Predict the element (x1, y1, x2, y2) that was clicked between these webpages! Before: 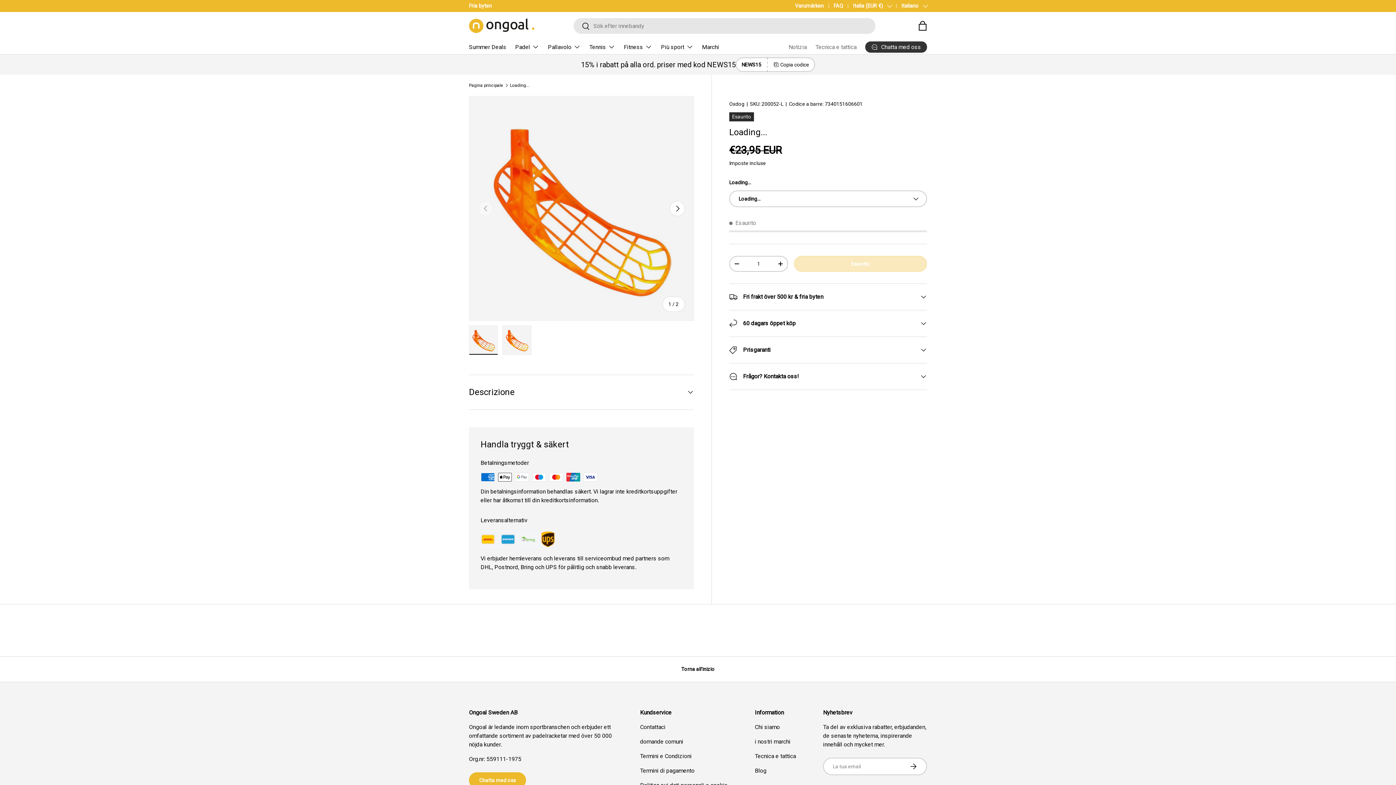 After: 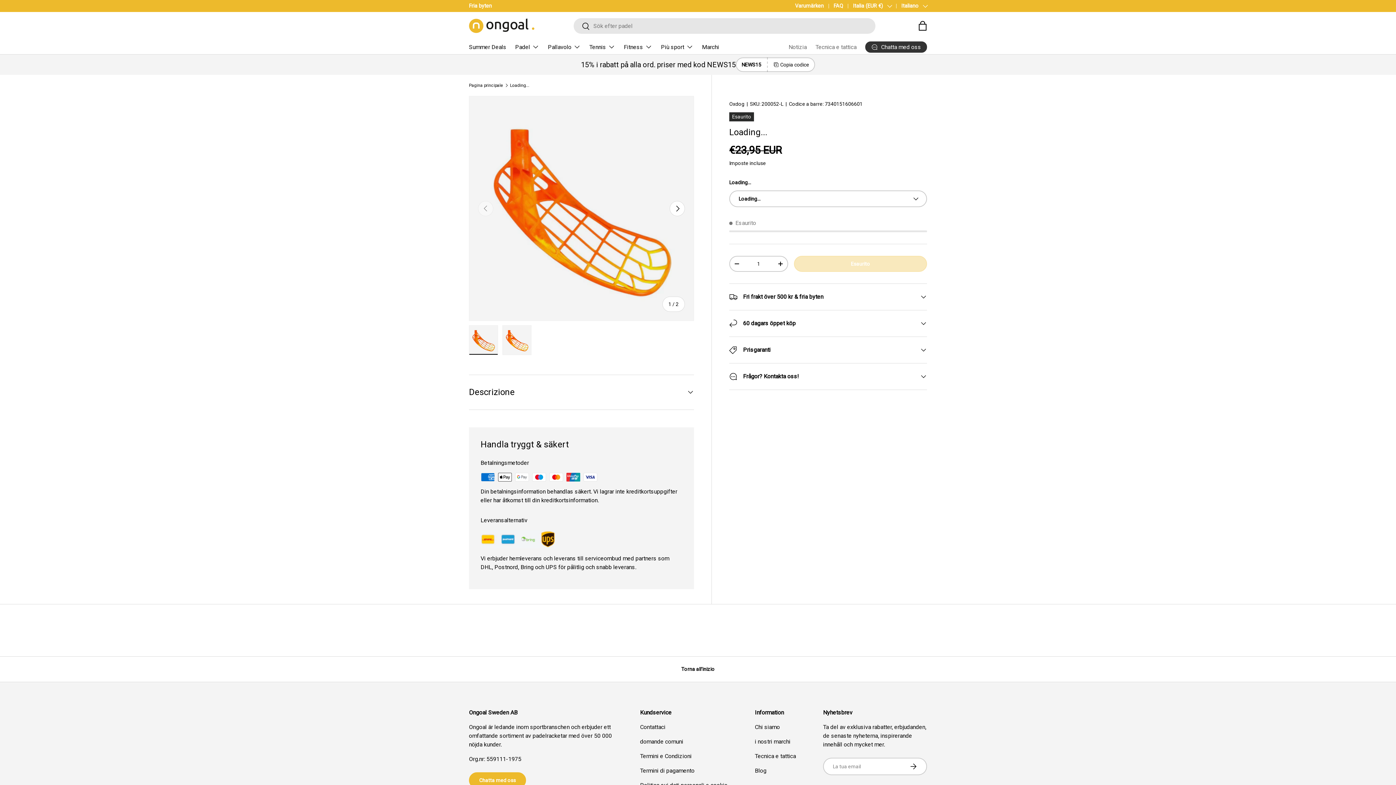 Action: bbox: (573, 18, 590, 35) label: Cerca